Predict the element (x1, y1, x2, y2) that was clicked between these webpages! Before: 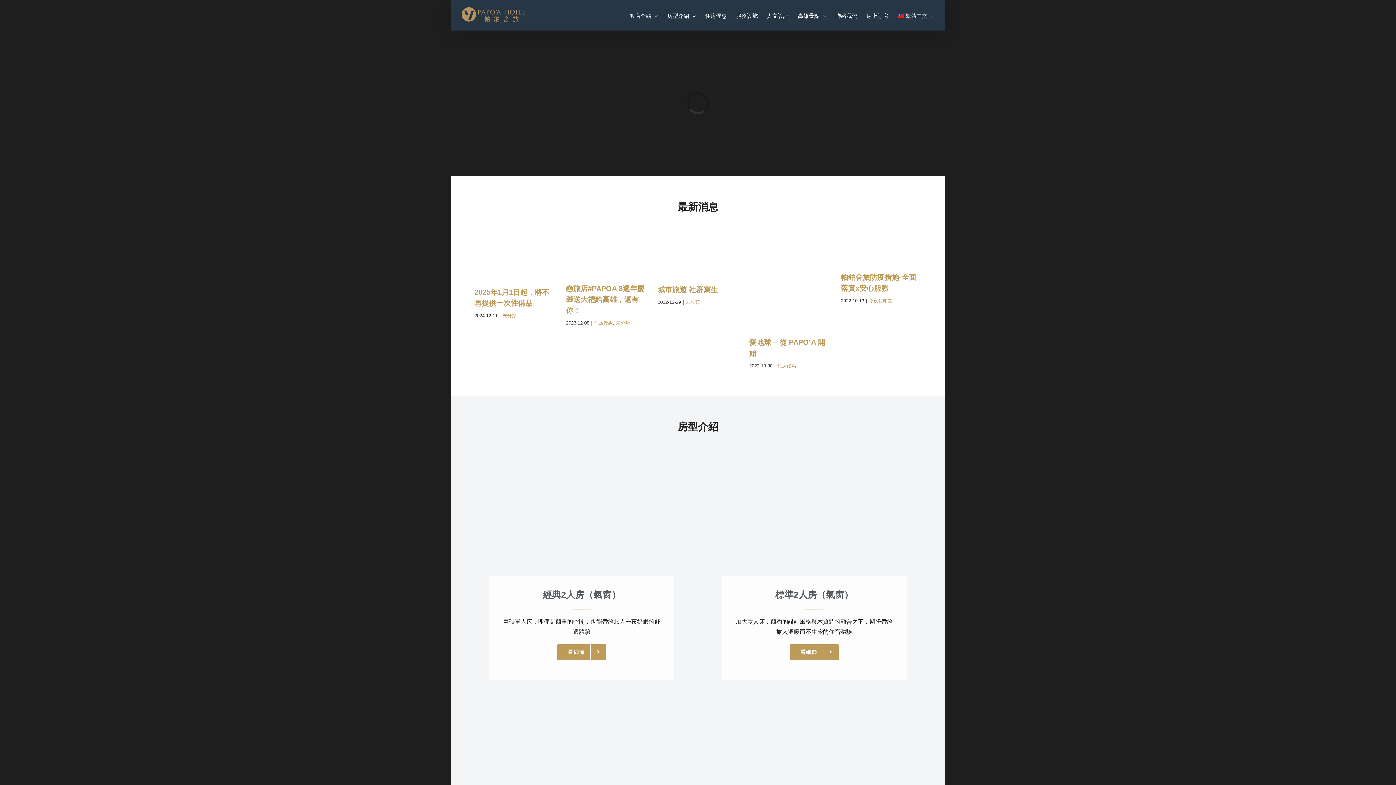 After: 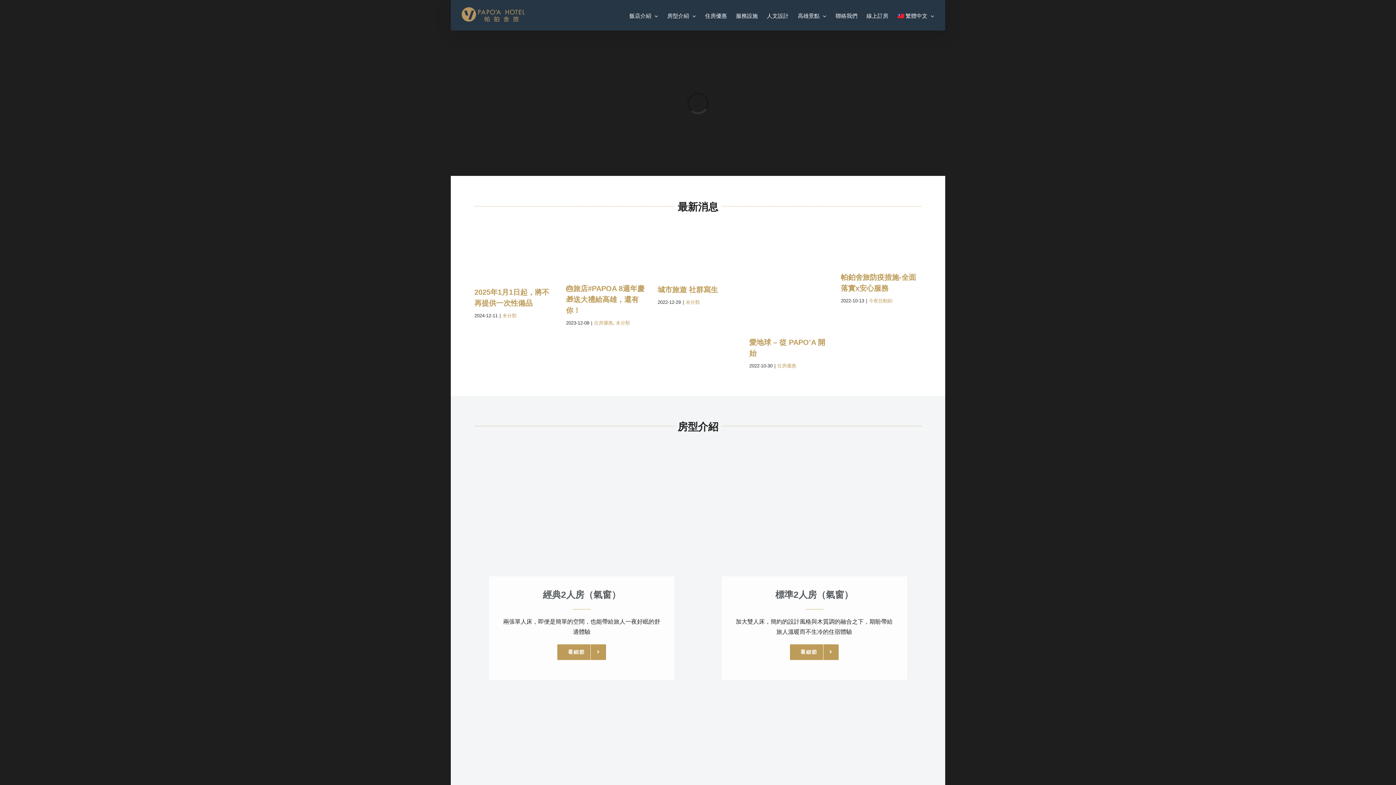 Action: bbox: (897, 0, 934, 30) label: 繁體中文